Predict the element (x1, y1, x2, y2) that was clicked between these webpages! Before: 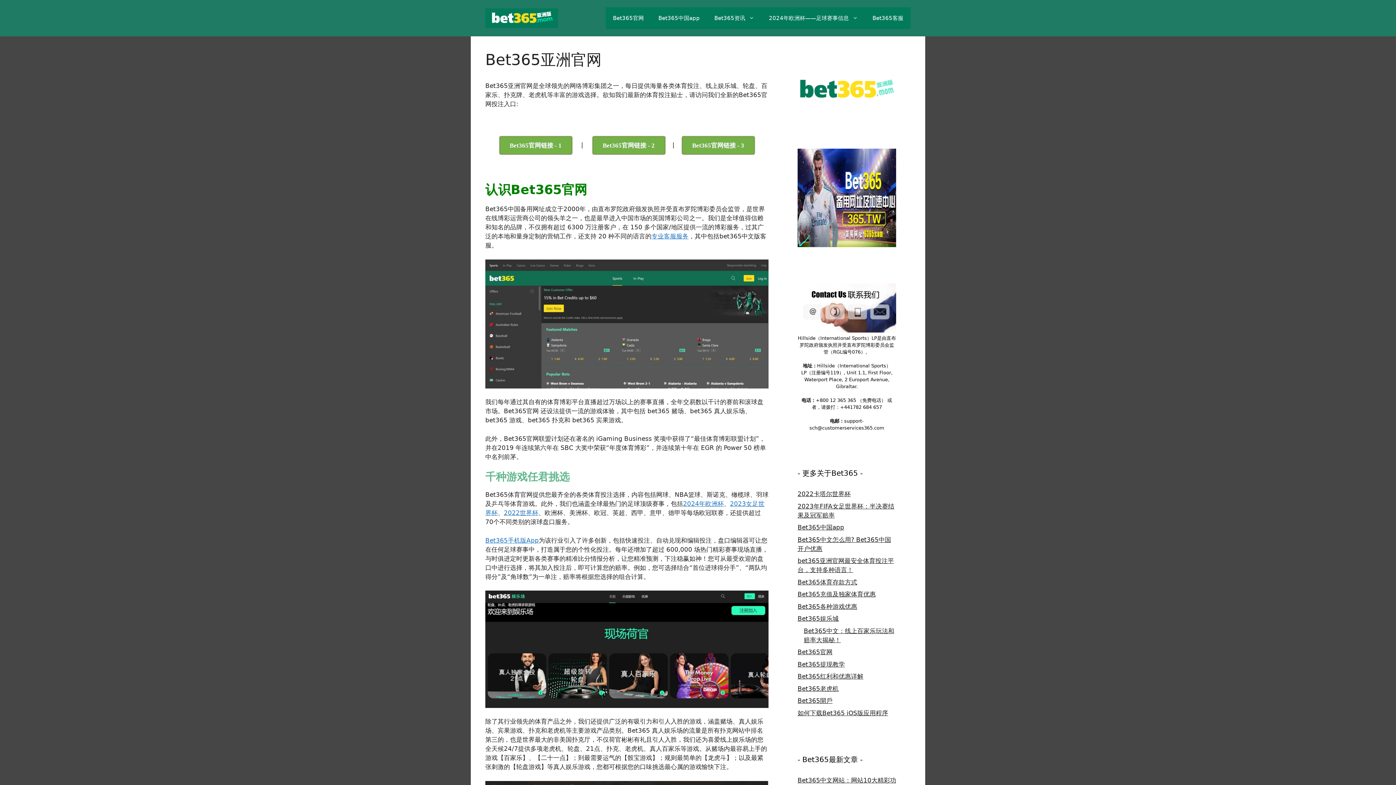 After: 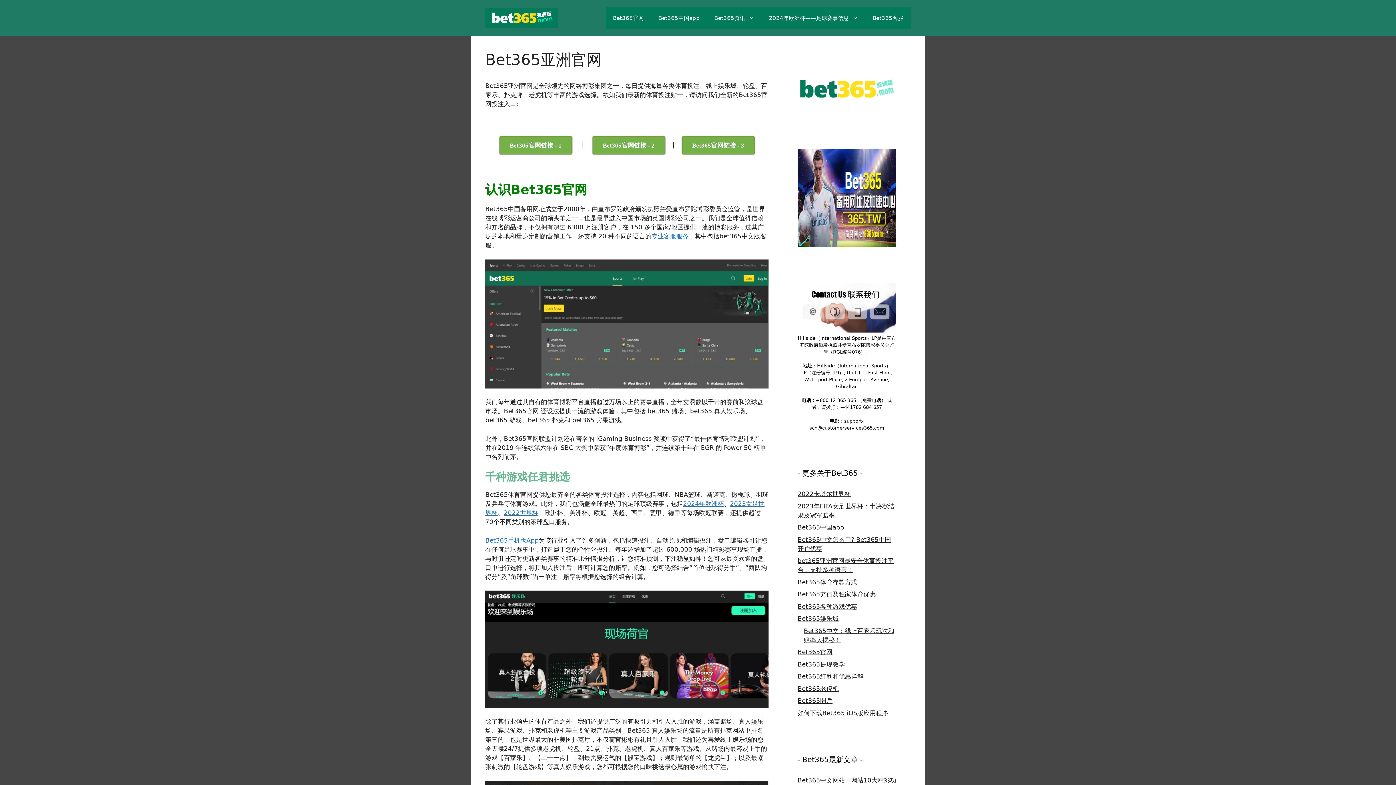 Action: label: Bet365官网 bbox: (605, 7, 651, 29)